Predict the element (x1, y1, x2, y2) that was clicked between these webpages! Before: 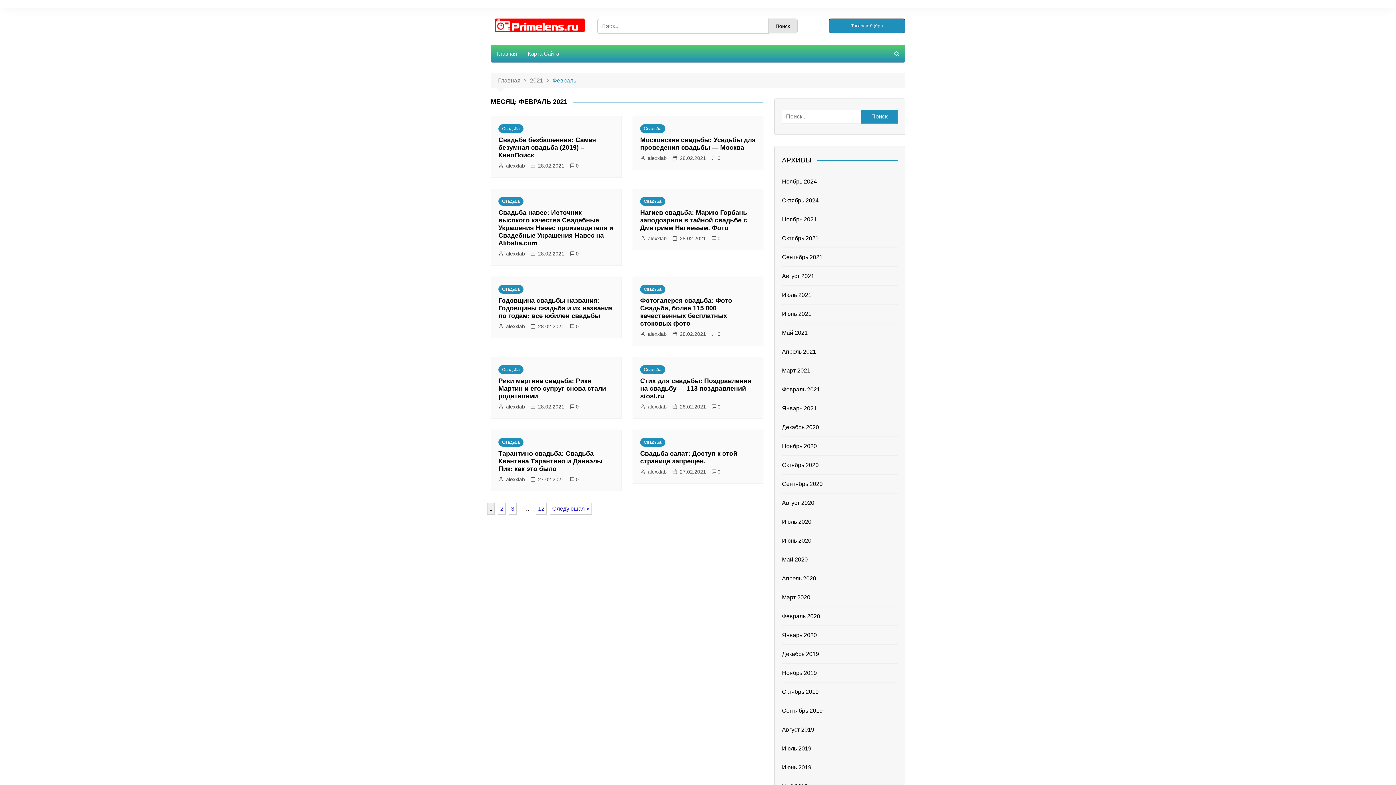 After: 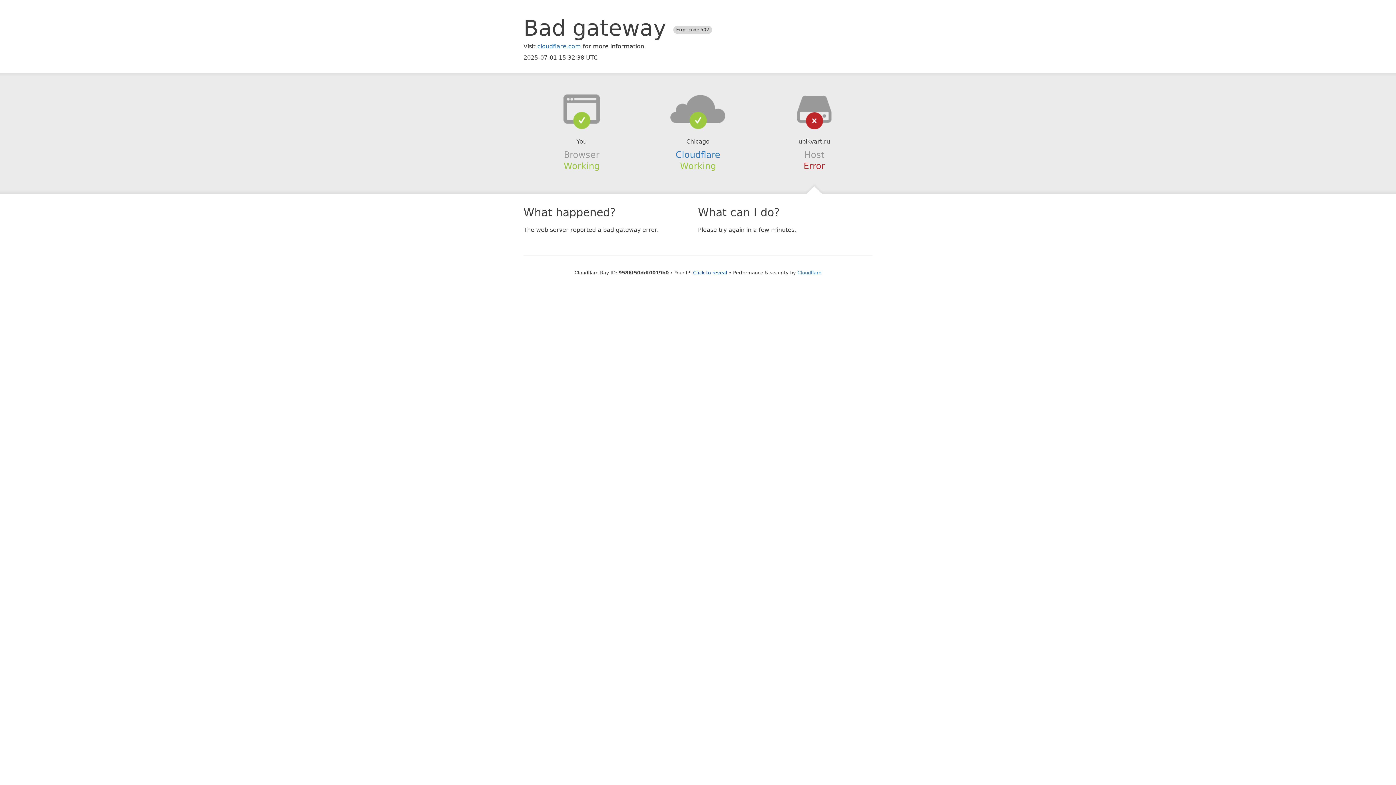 Action: bbox: (648, 467, 666, 475) label: alexxlab